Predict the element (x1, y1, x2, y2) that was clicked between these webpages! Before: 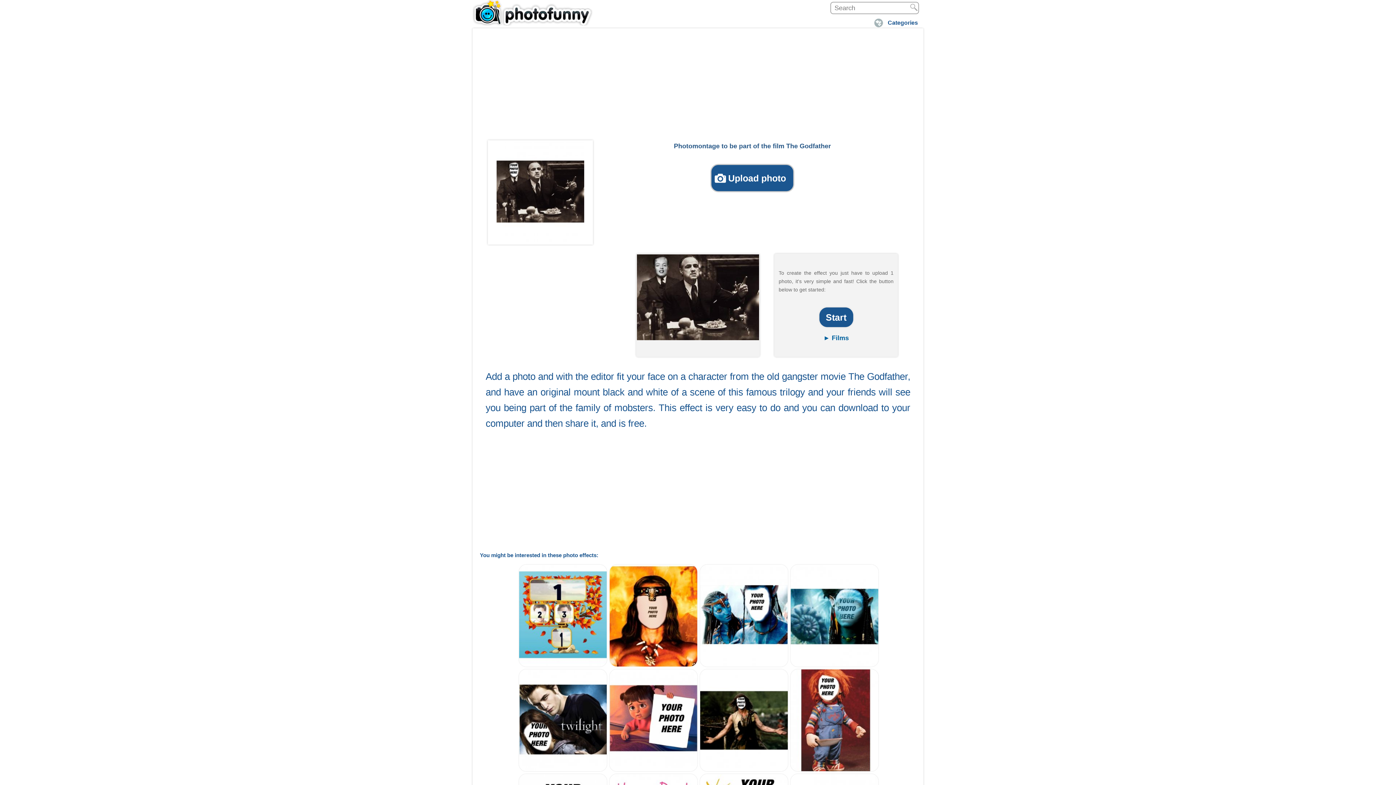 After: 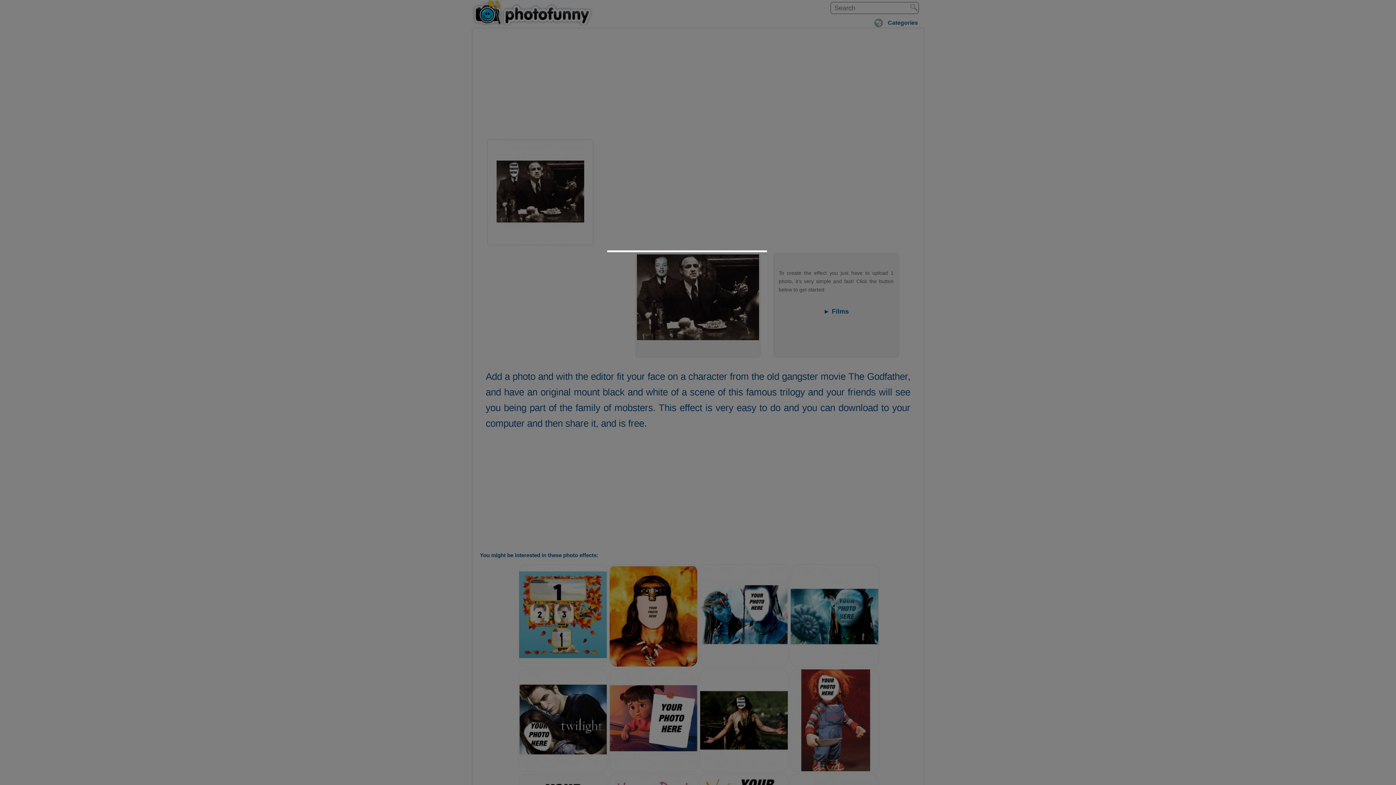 Action: bbox: (819, 307, 853, 327) label: Start